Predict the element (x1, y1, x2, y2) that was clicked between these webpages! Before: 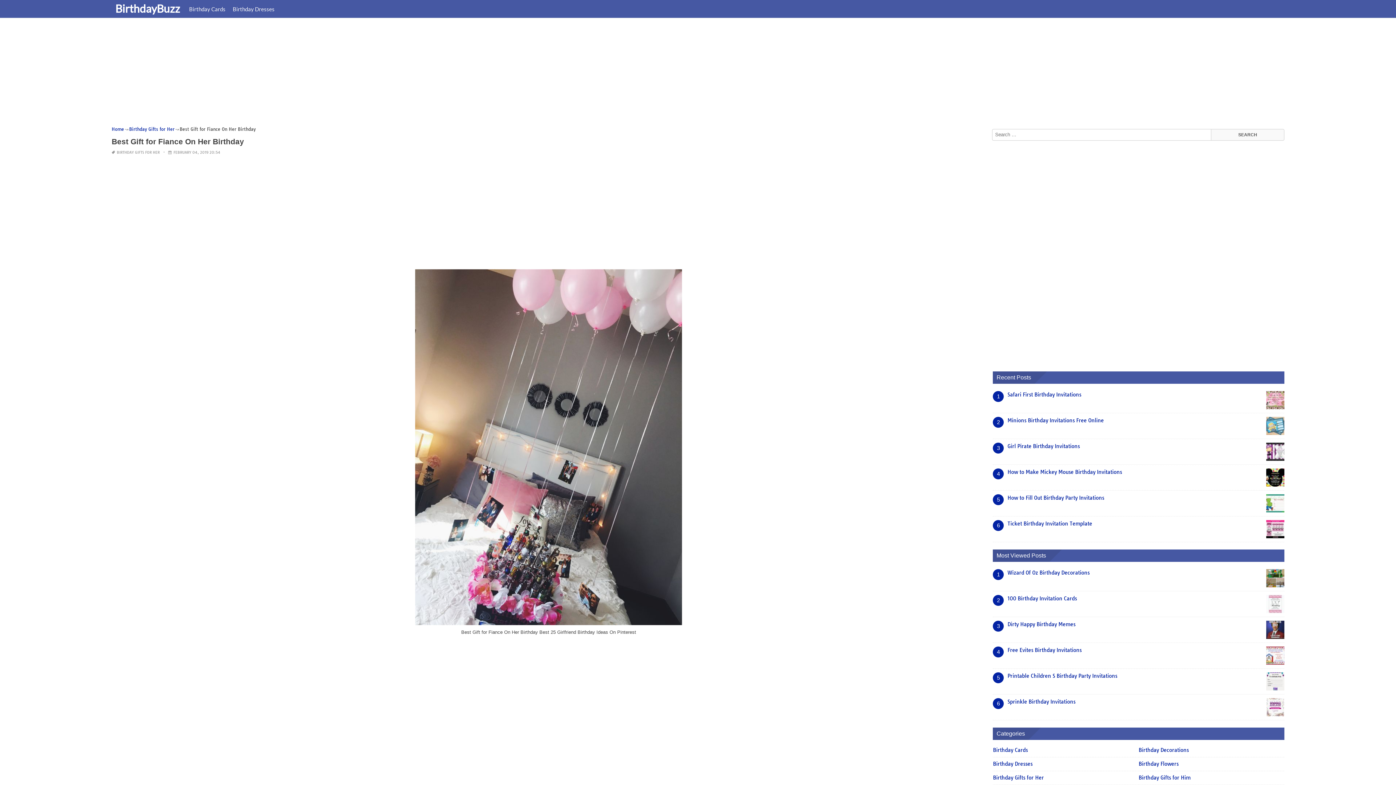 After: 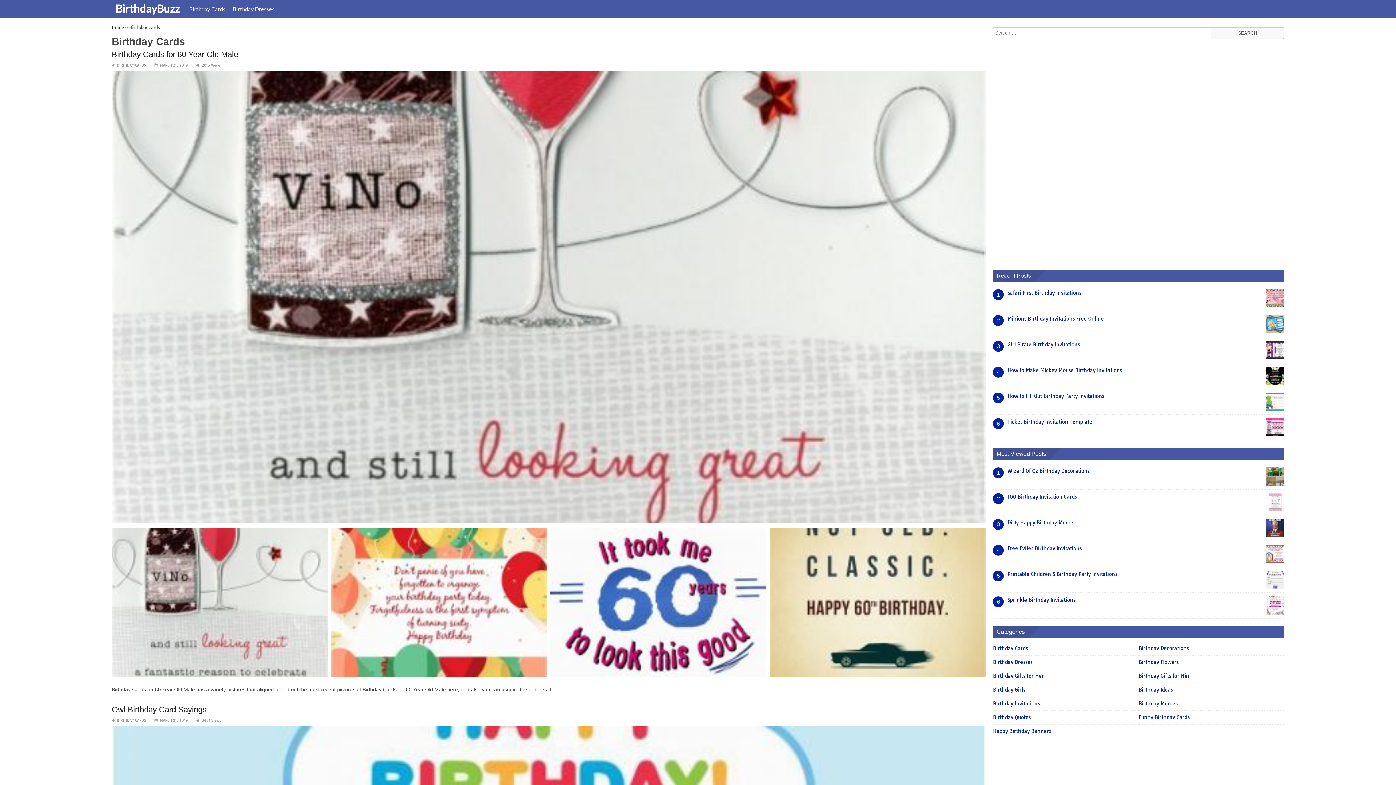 Action: bbox: (185, 0, 229, 17) label: Birthday Cards